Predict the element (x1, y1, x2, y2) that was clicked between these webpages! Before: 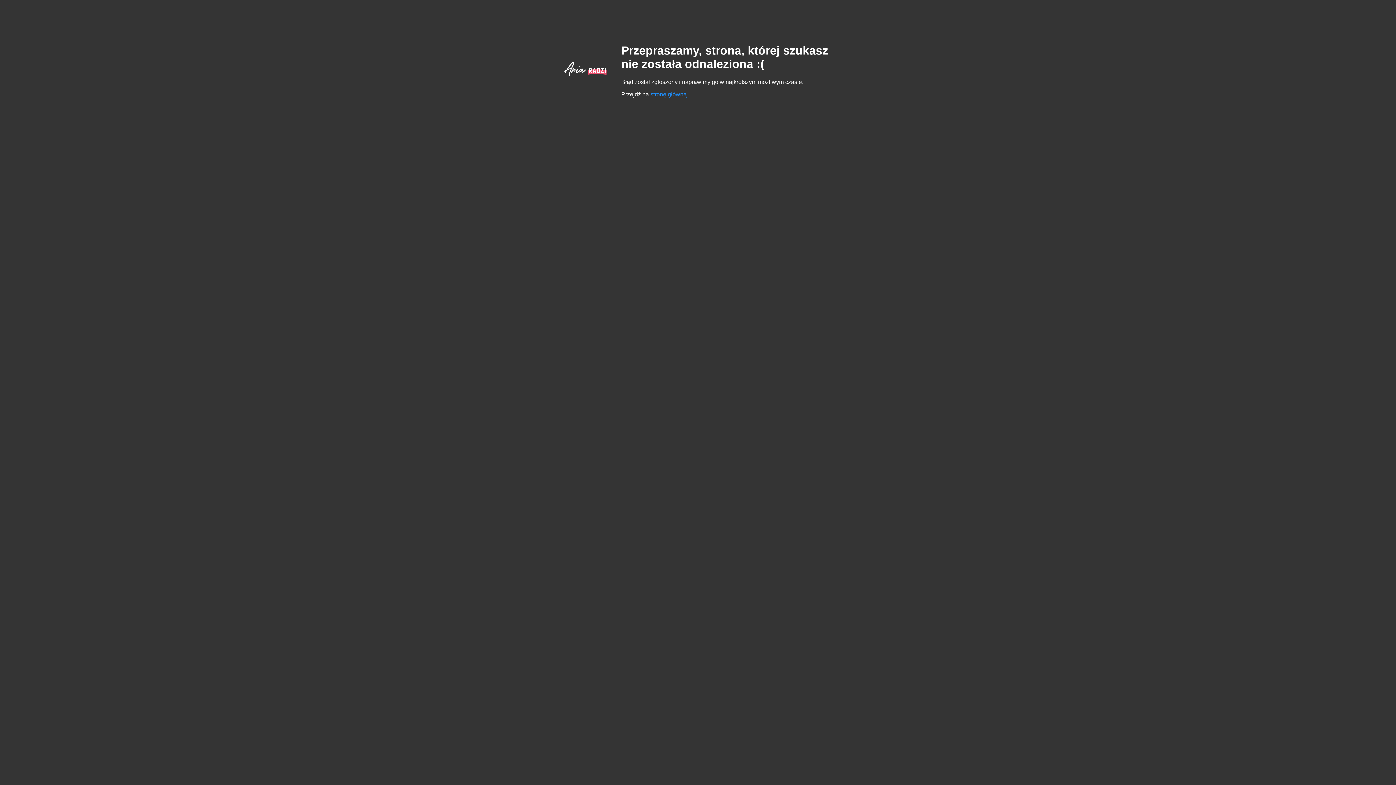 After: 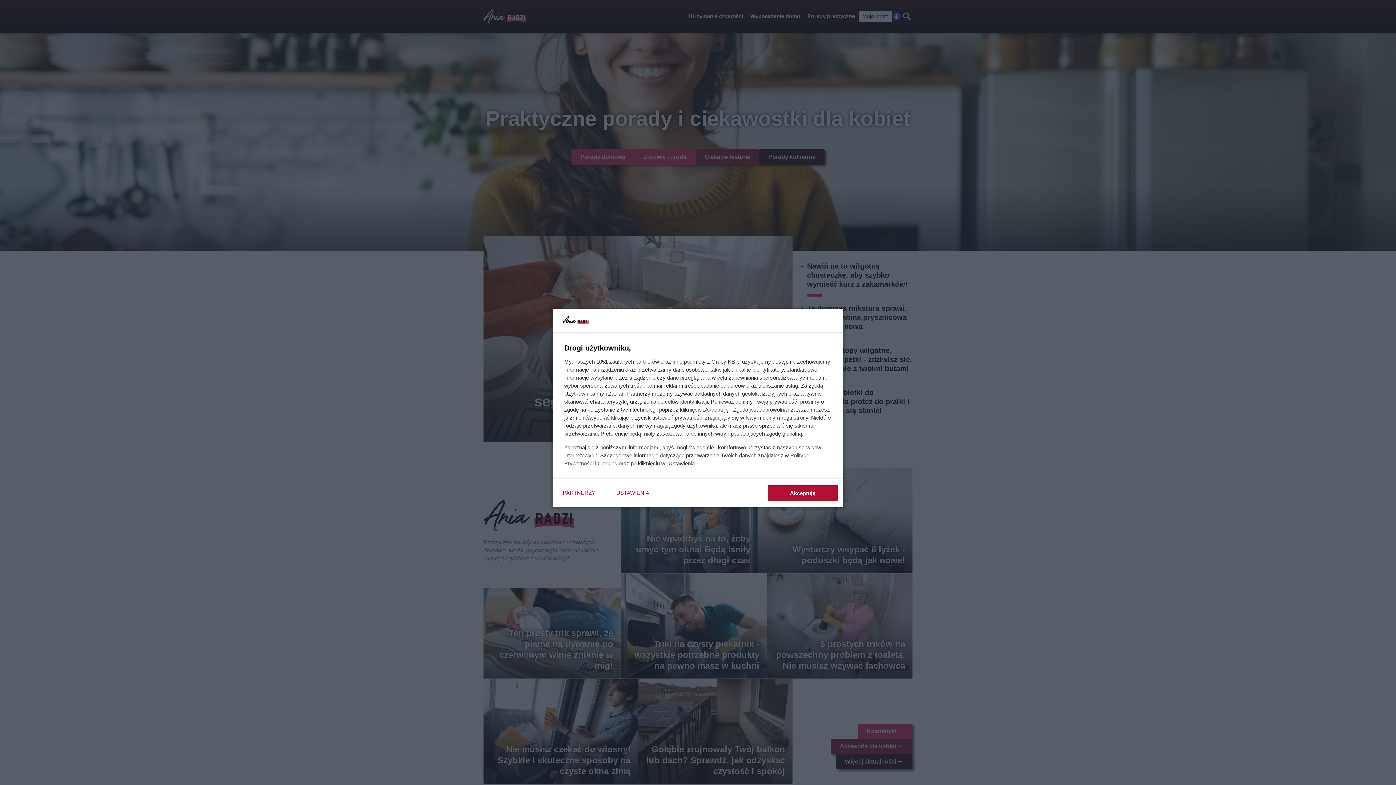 Action: label: stronę główną bbox: (650, 91, 686, 97)